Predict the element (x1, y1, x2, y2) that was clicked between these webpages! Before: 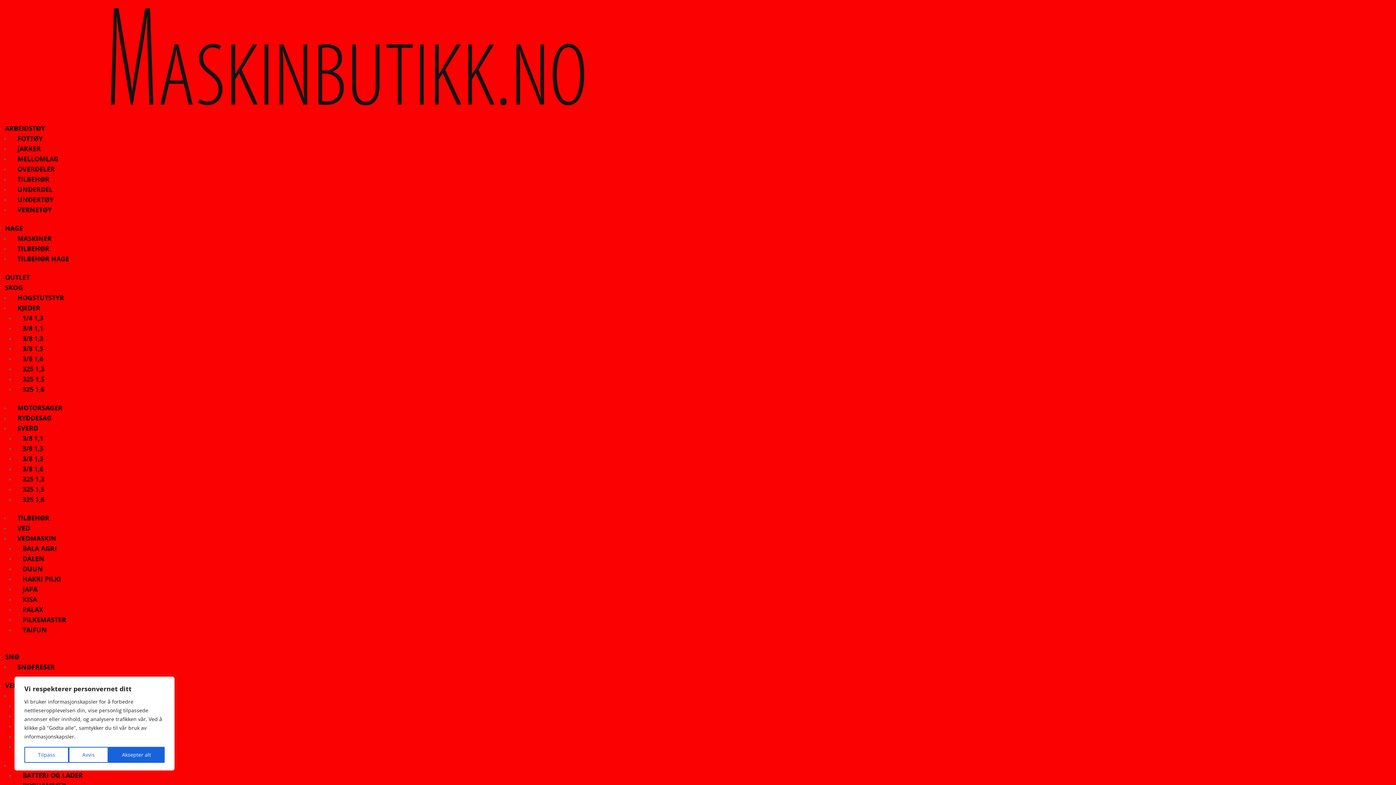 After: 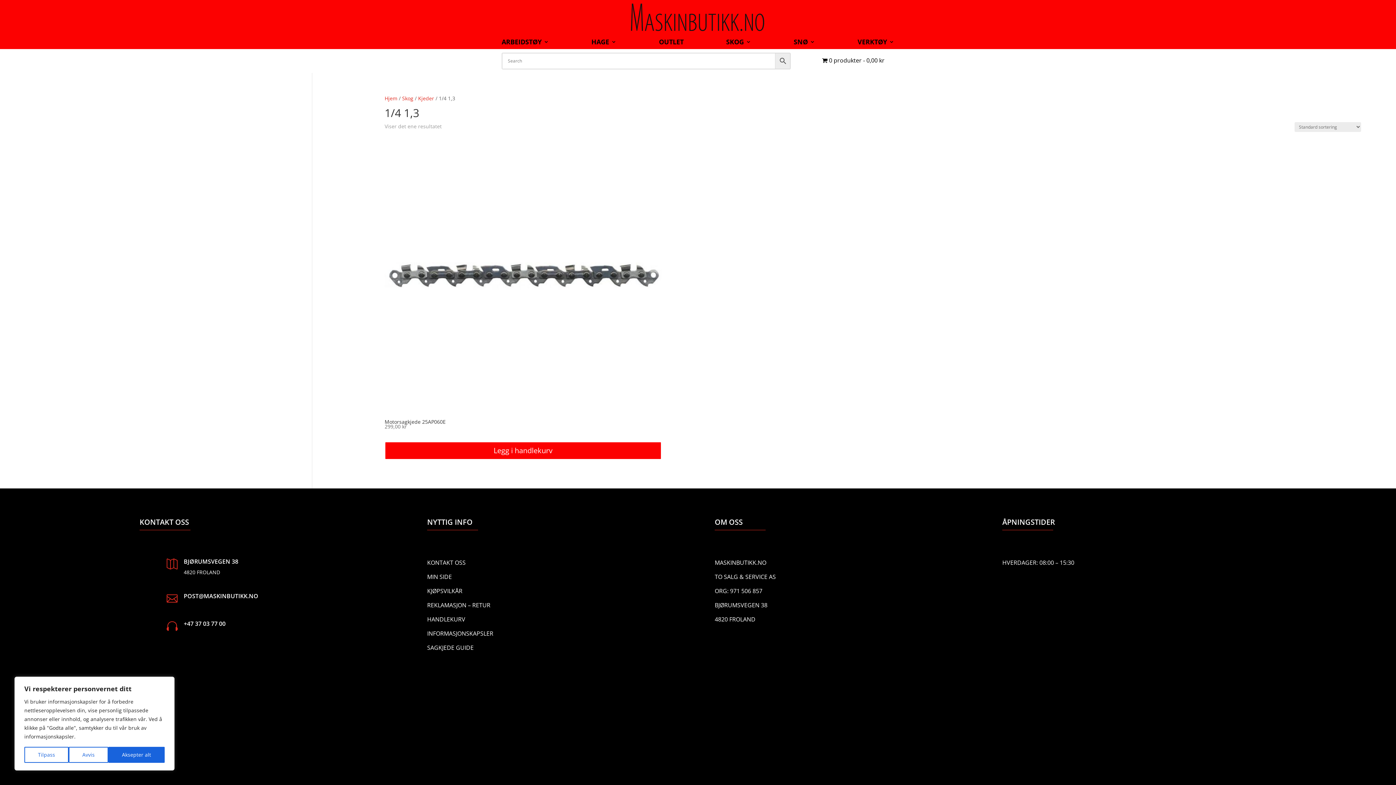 Action: label: 1/4 1,3 bbox: (15, 311, 50, 324)